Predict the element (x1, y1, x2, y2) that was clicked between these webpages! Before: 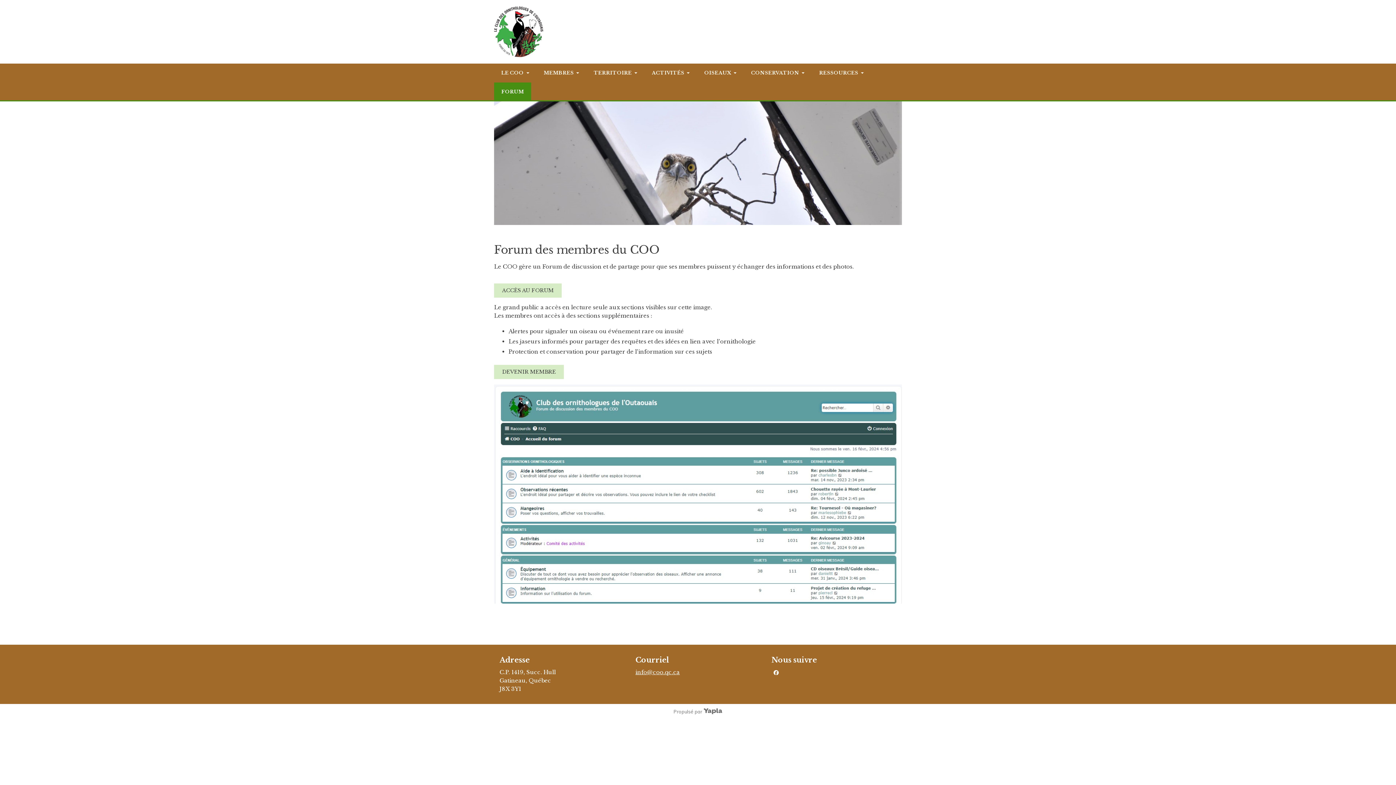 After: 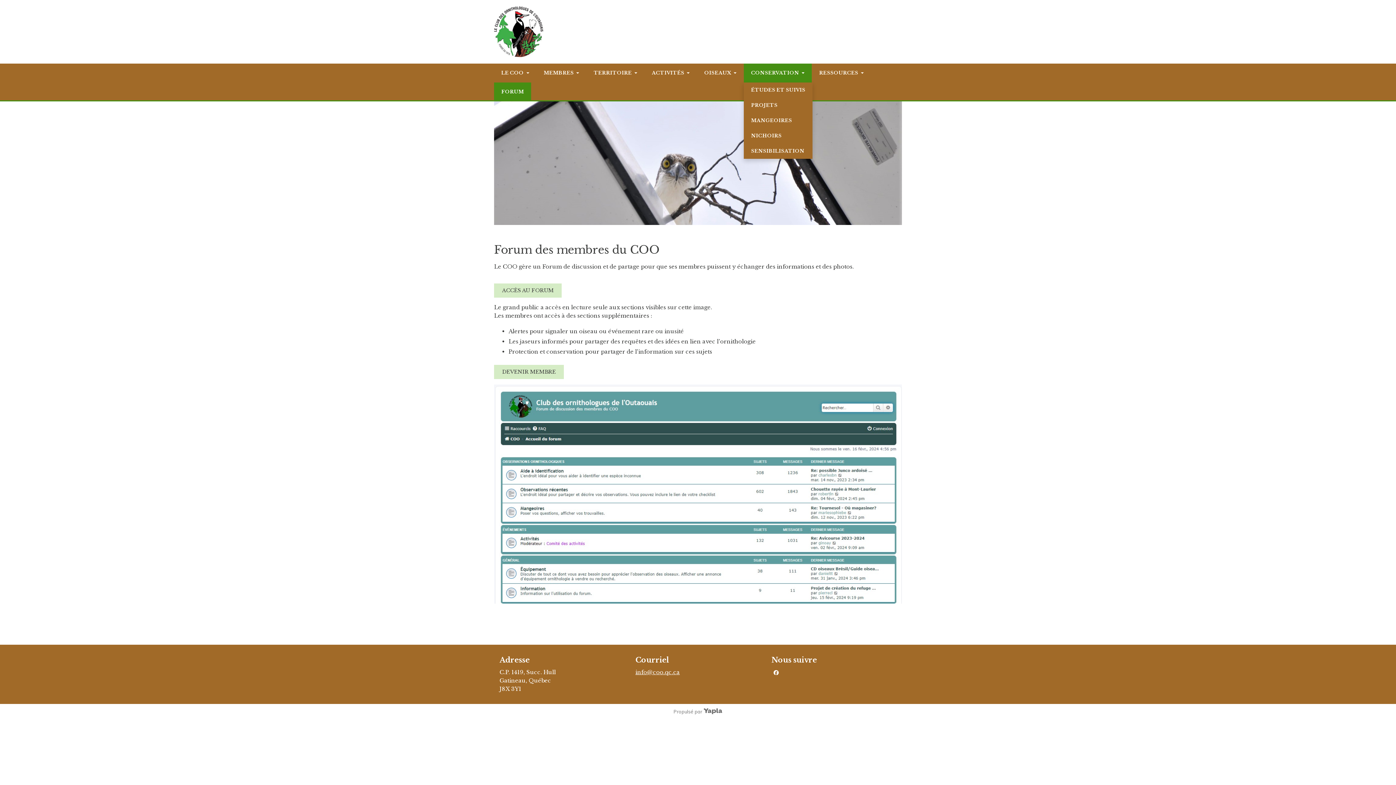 Action: bbox: (801, 63, 812, 82)